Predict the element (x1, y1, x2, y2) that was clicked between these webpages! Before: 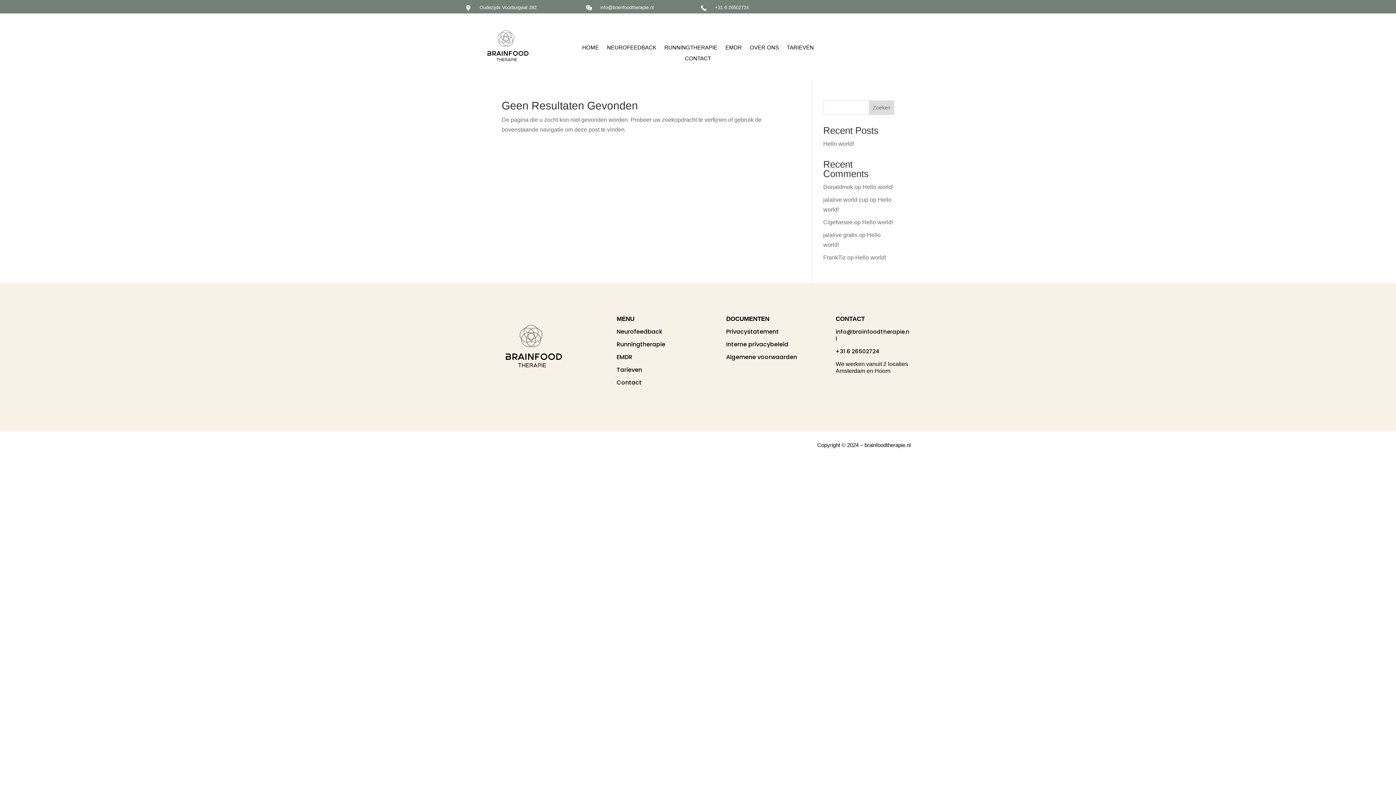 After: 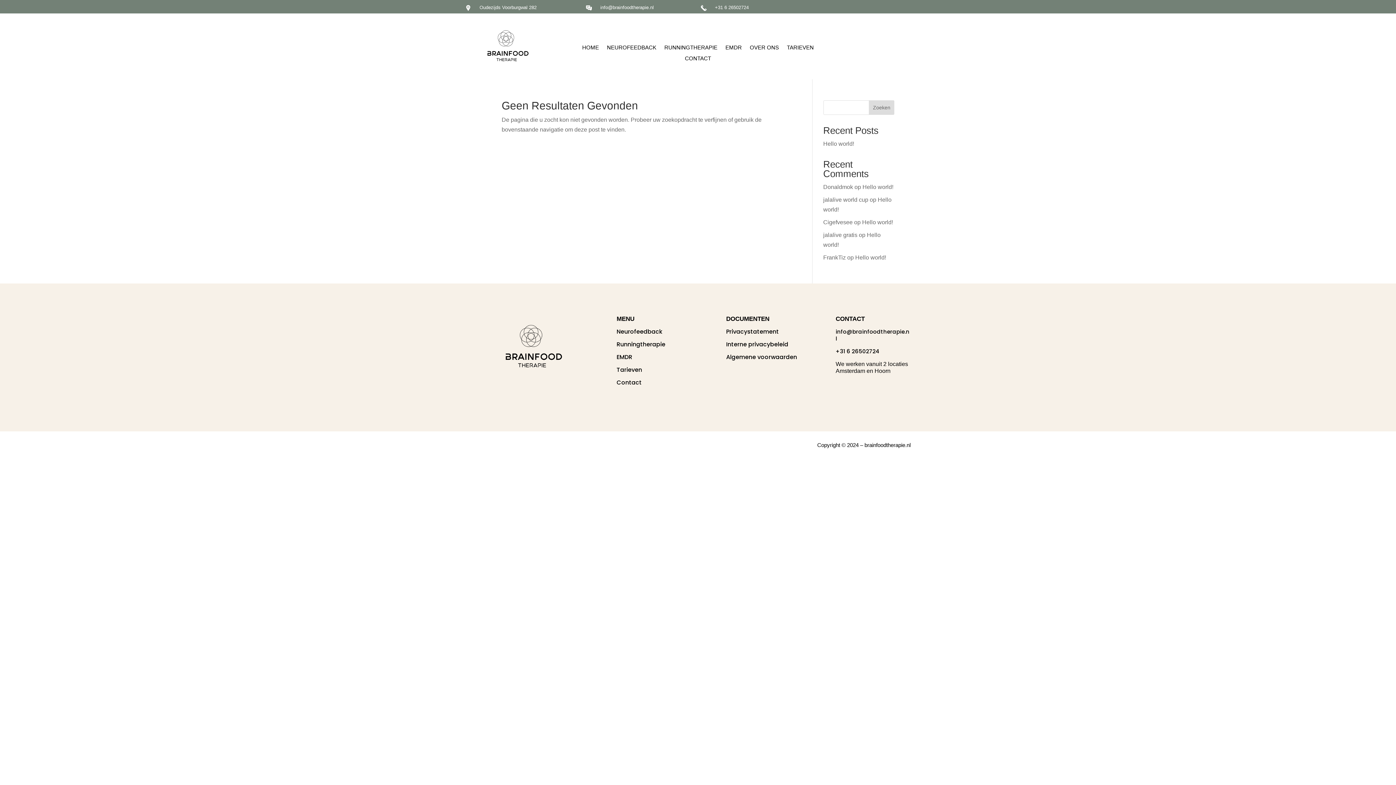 Action: bbox: (462, 5, 474, 10)